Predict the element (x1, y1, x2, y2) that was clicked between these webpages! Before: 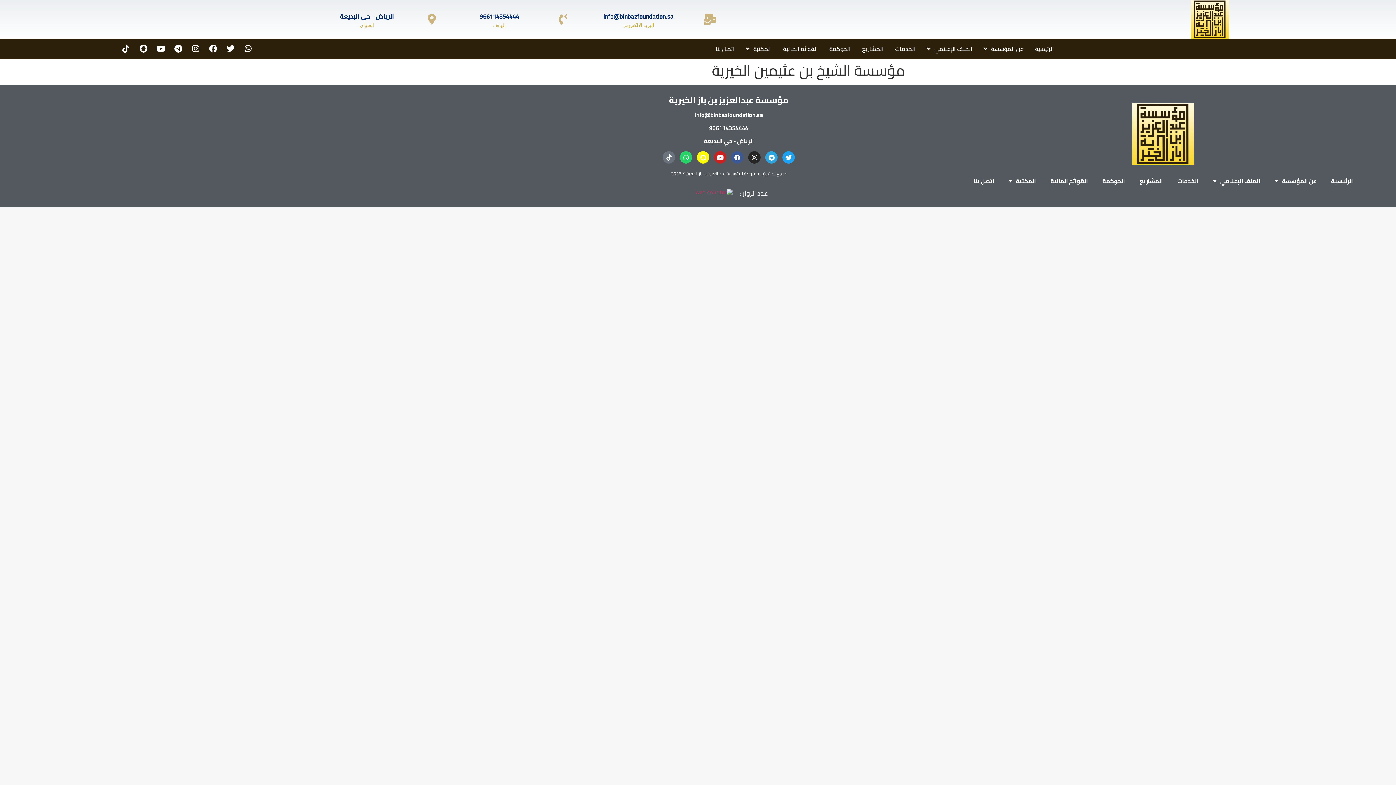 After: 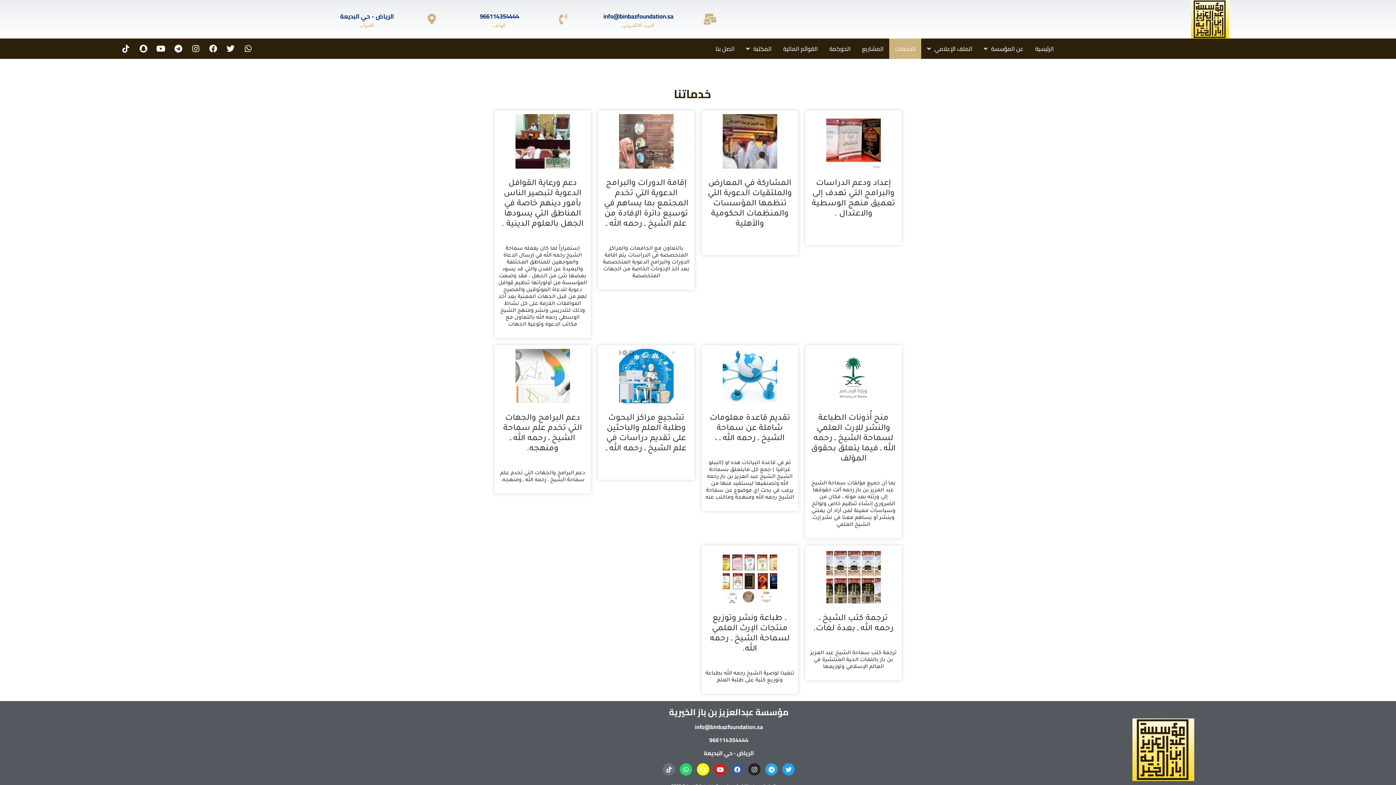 Action: bbox: (889, 38, 921, 59) label: الخدمات